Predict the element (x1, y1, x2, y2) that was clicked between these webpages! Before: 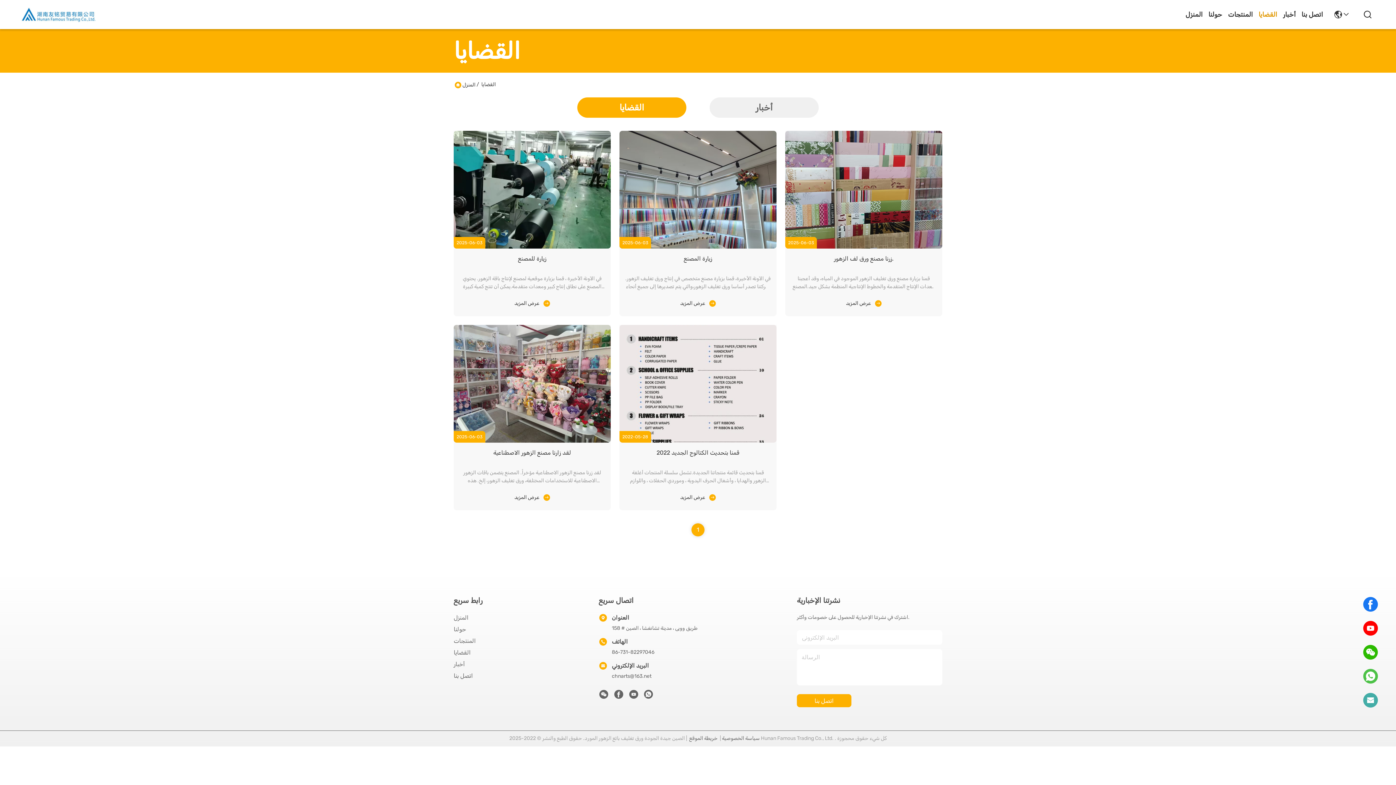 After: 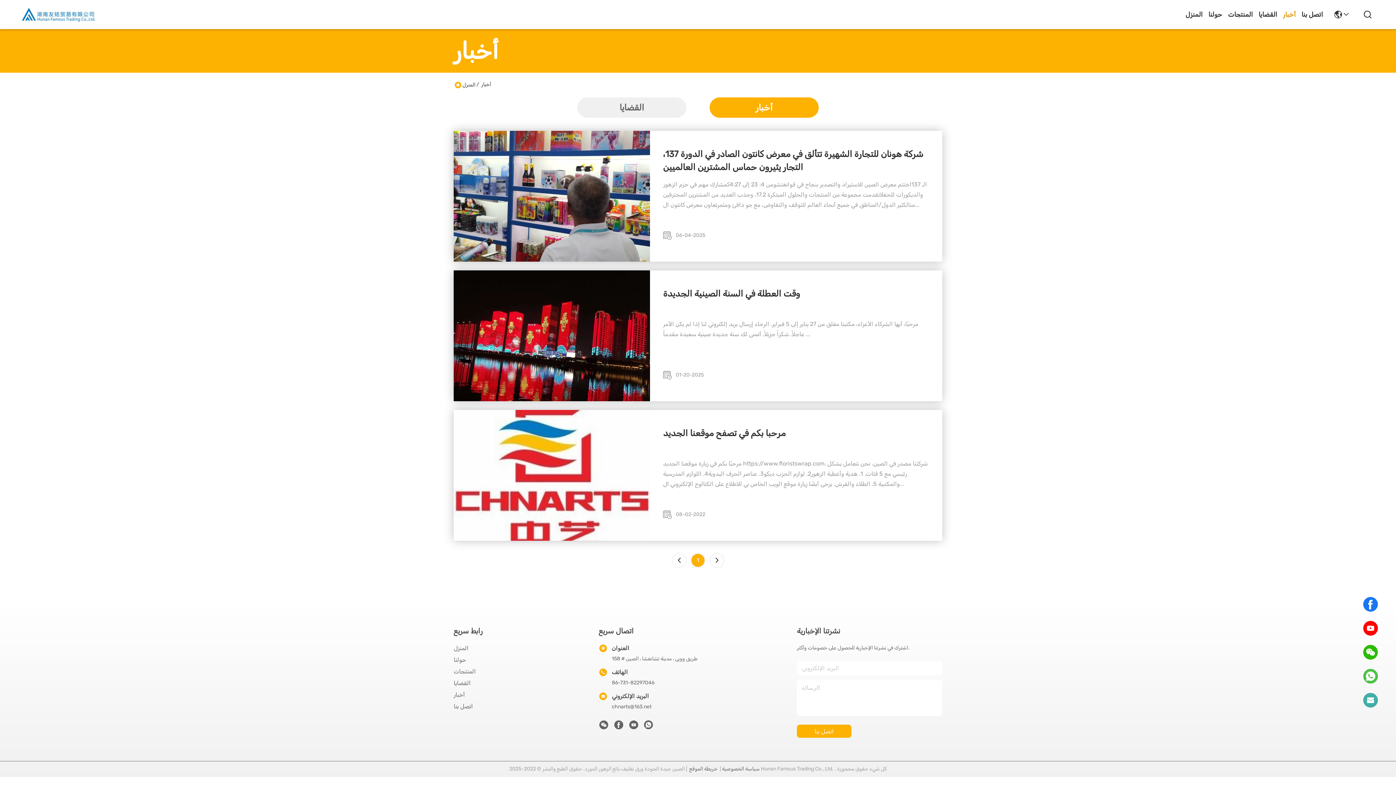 Action: bbox: (1283, 0, 1296, 29) label: أخبار